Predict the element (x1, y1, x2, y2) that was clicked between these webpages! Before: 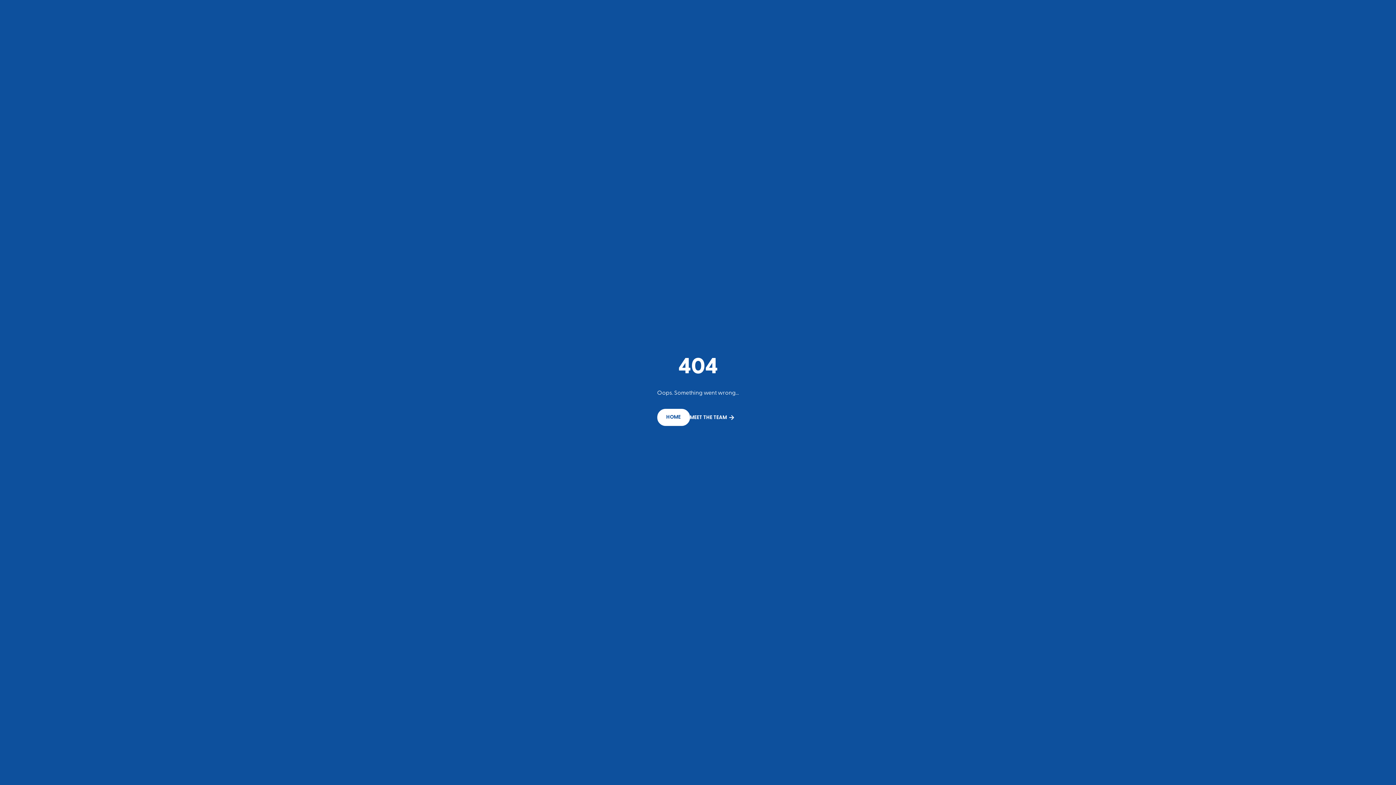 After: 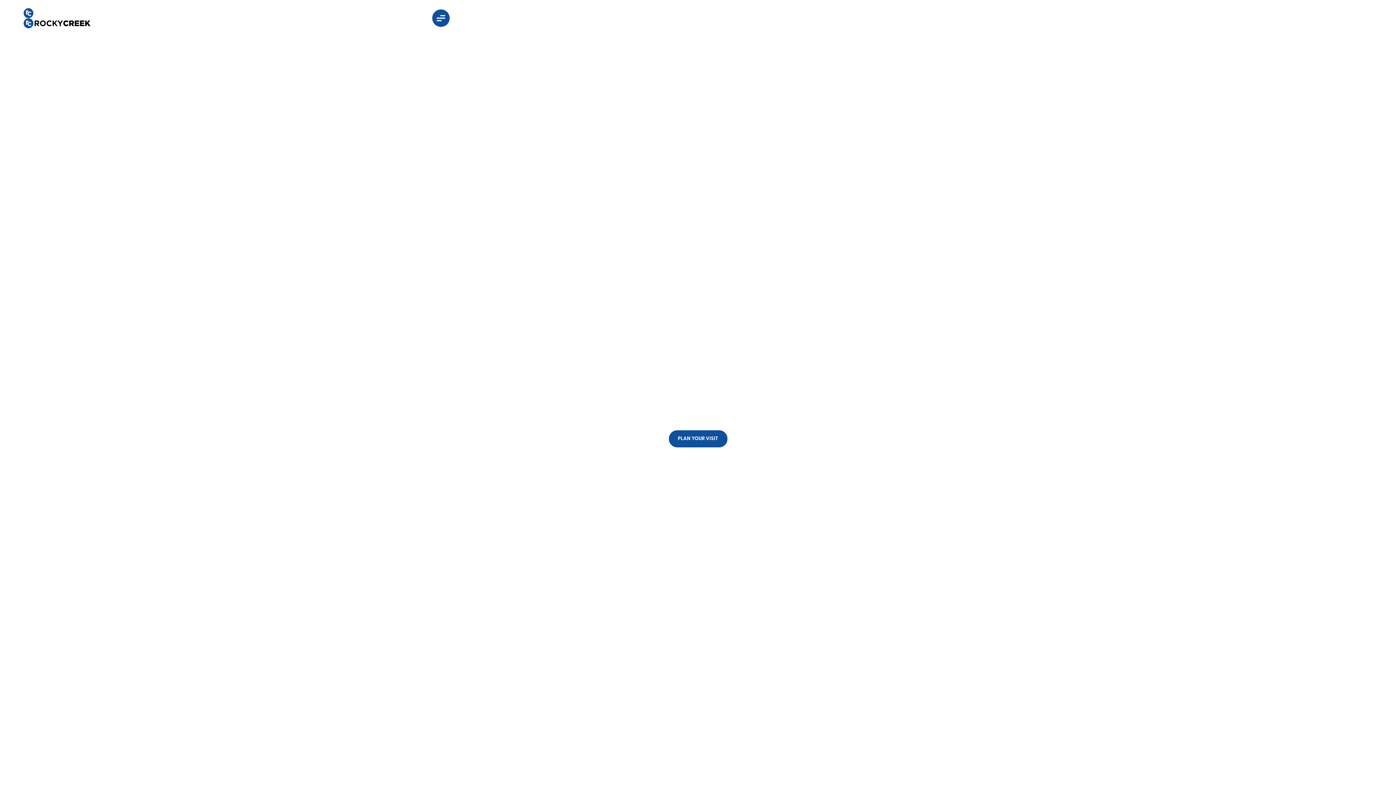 Action: bbox: (657, 409, 690, 426) label: HOME